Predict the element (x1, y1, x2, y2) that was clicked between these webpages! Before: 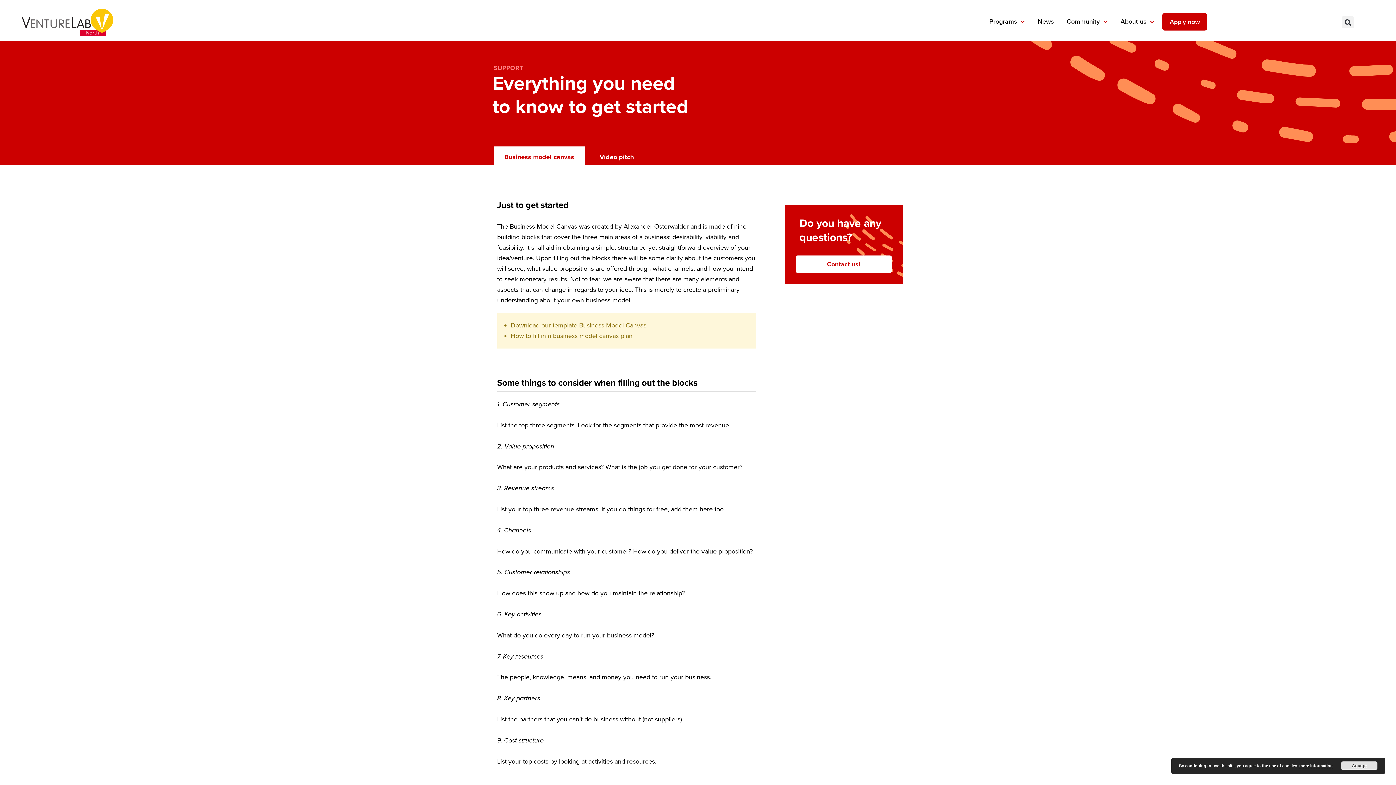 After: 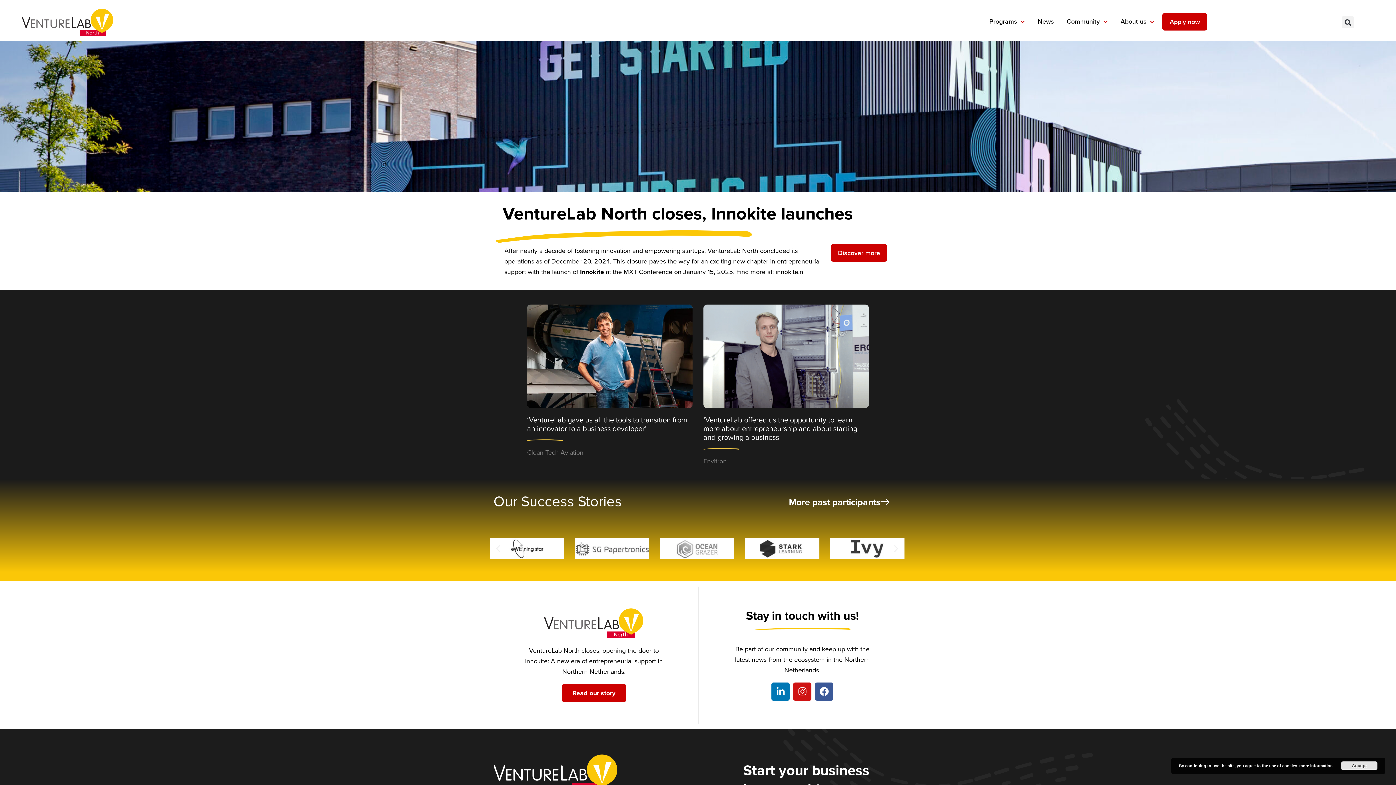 Action: bbox: (21, 8, 113, 36)